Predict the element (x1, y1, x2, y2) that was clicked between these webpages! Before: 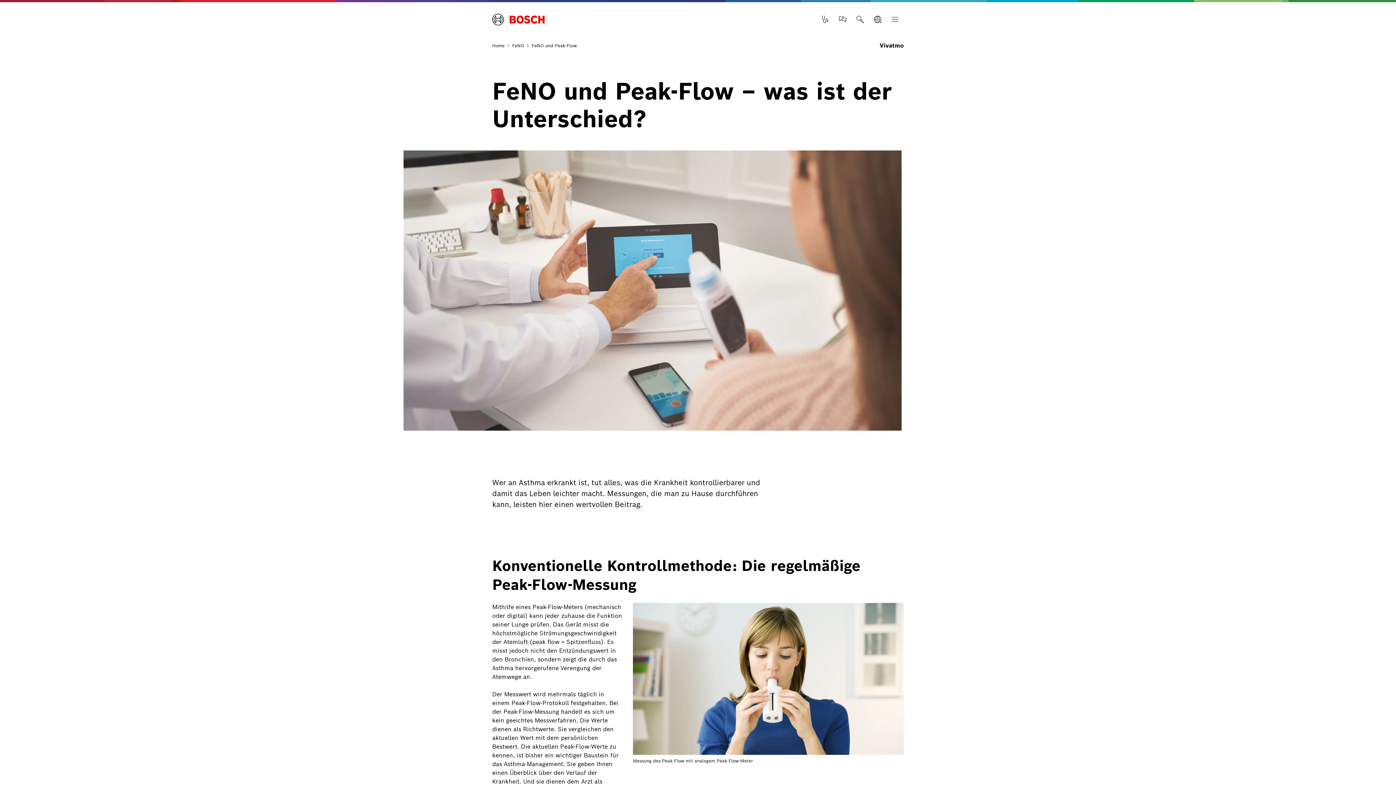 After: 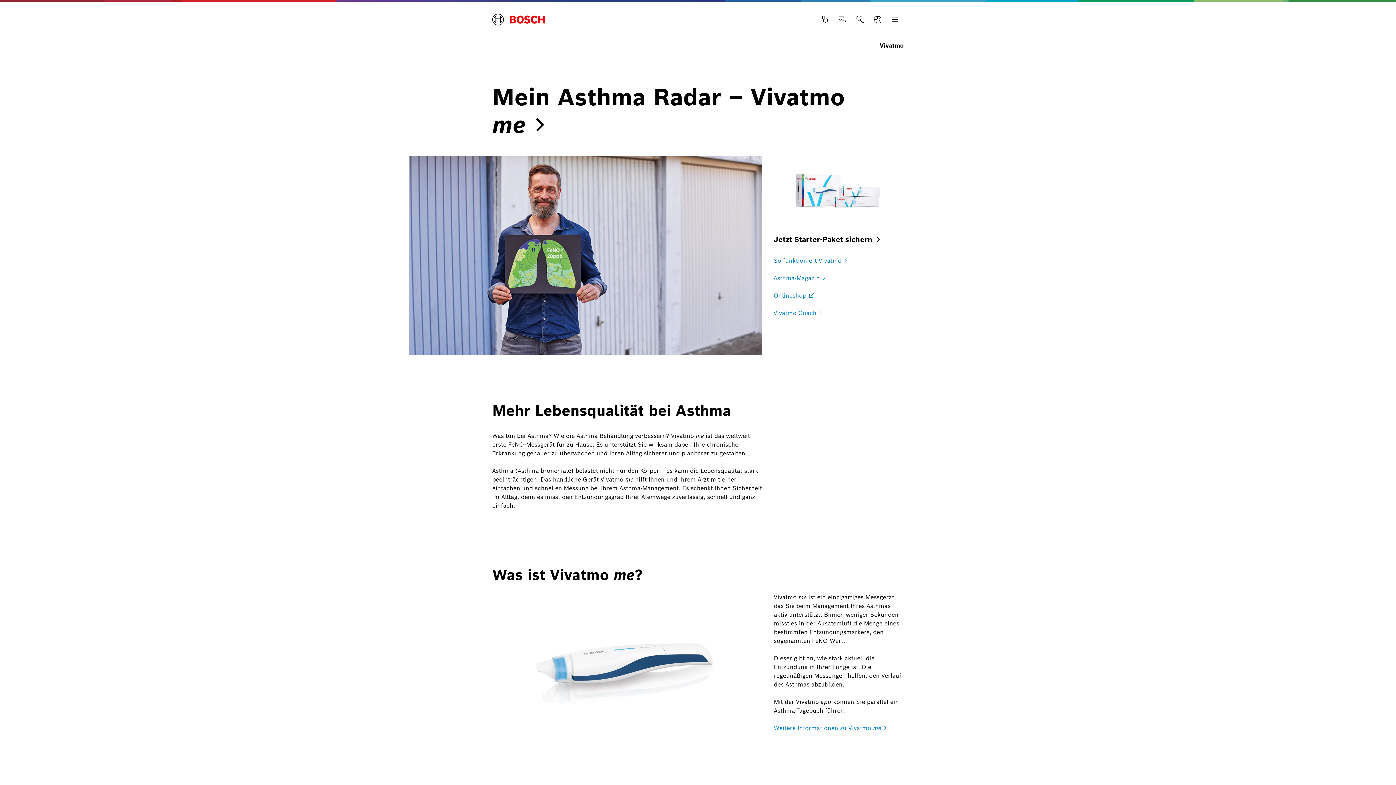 Action: bbox: (492, 42, 509, 49) label: Home